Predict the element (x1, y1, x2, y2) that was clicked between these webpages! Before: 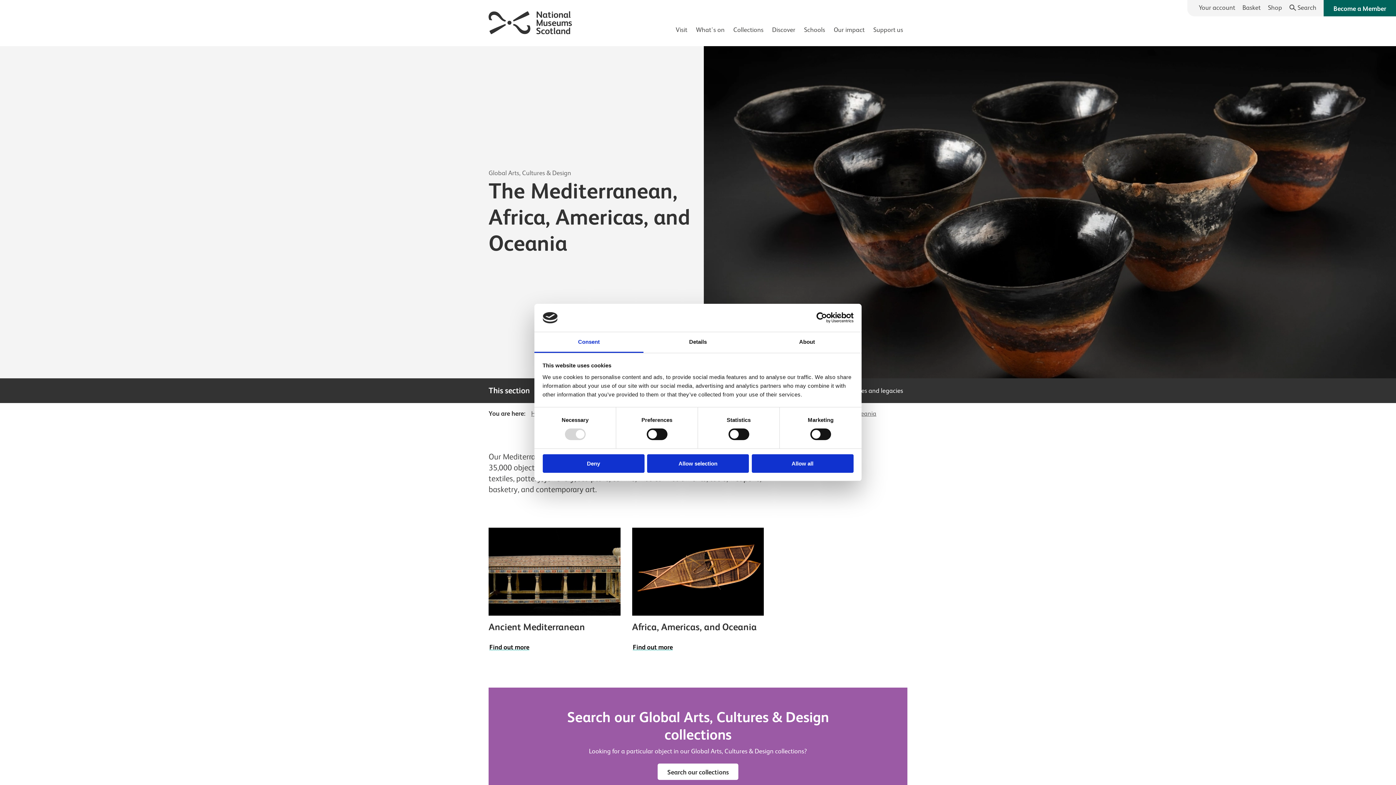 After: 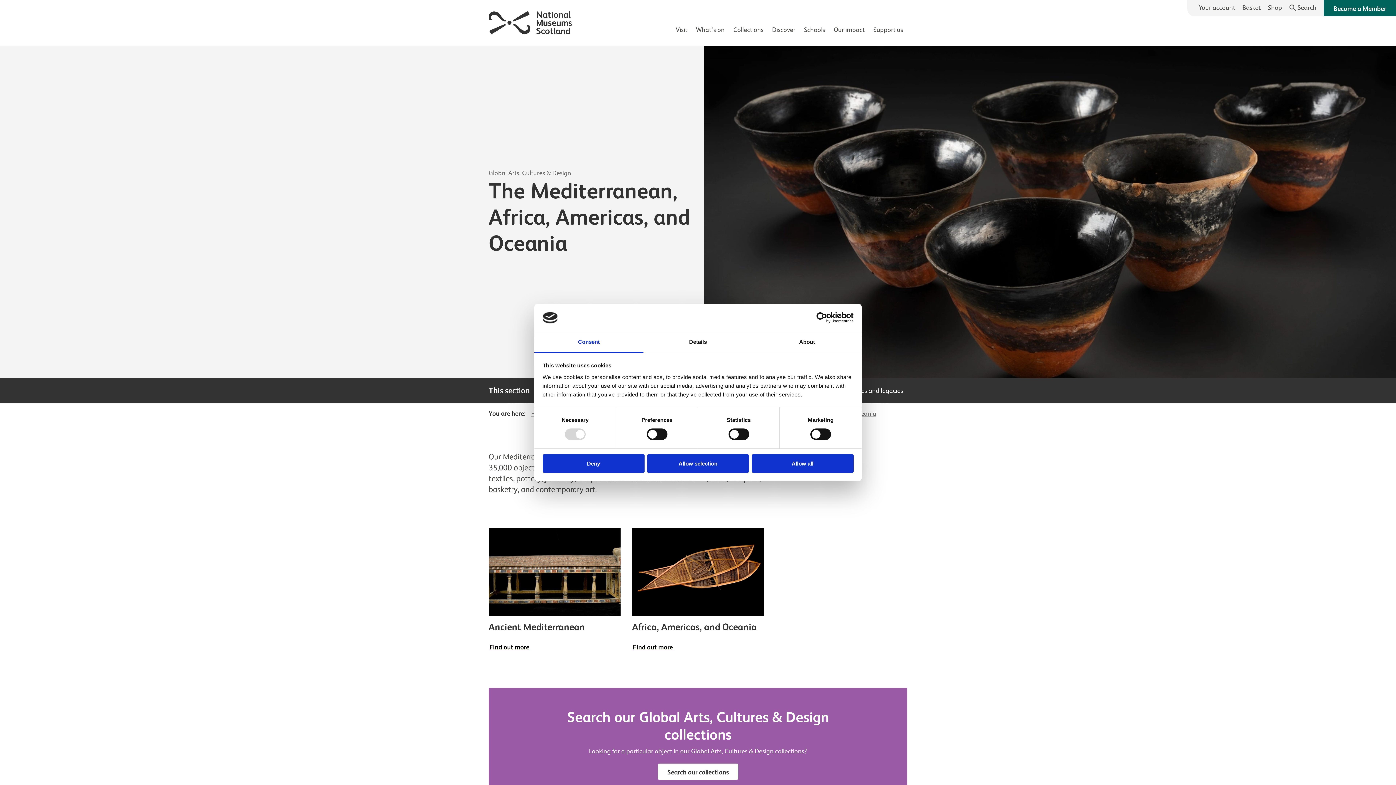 Action: label: Cookiebot - opens in a new window bbox: (790, 312, 853, 323)